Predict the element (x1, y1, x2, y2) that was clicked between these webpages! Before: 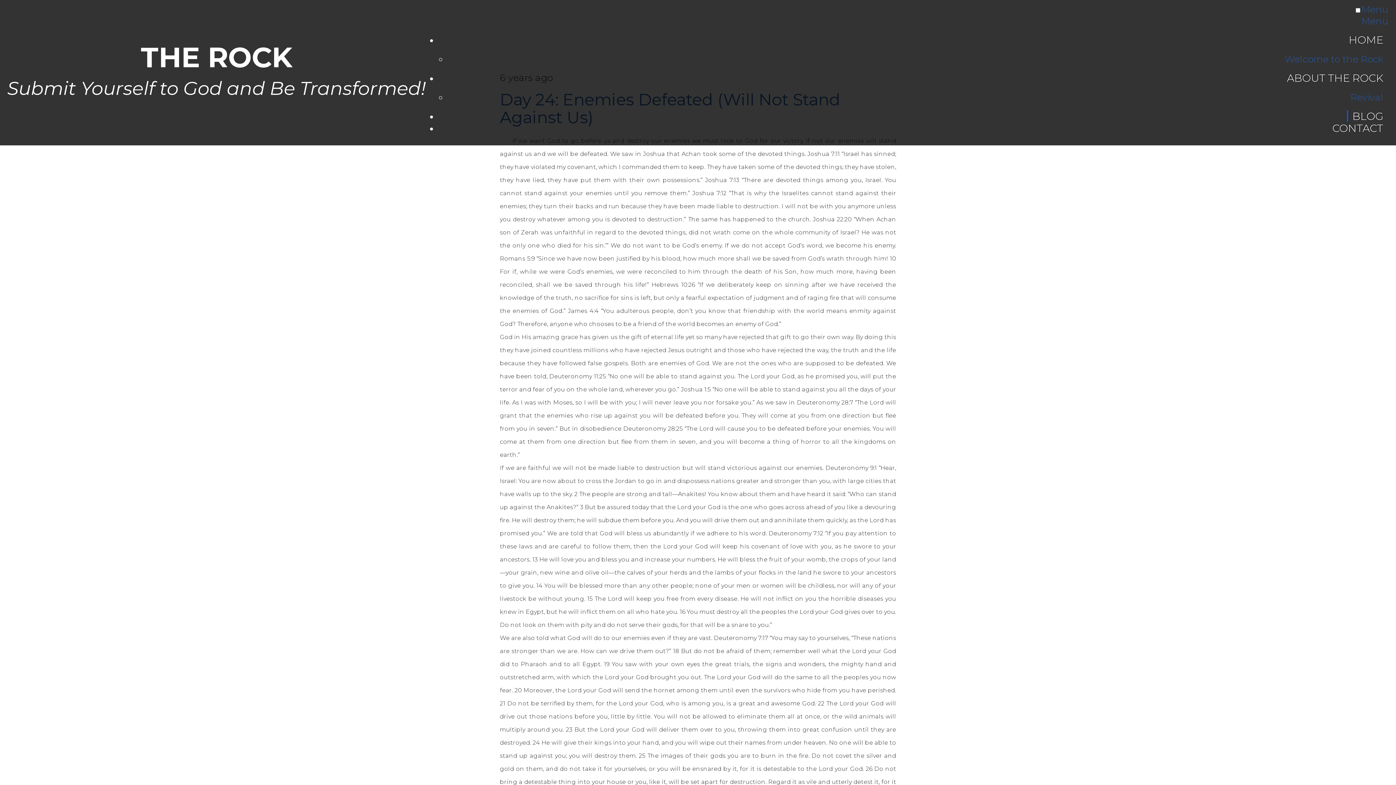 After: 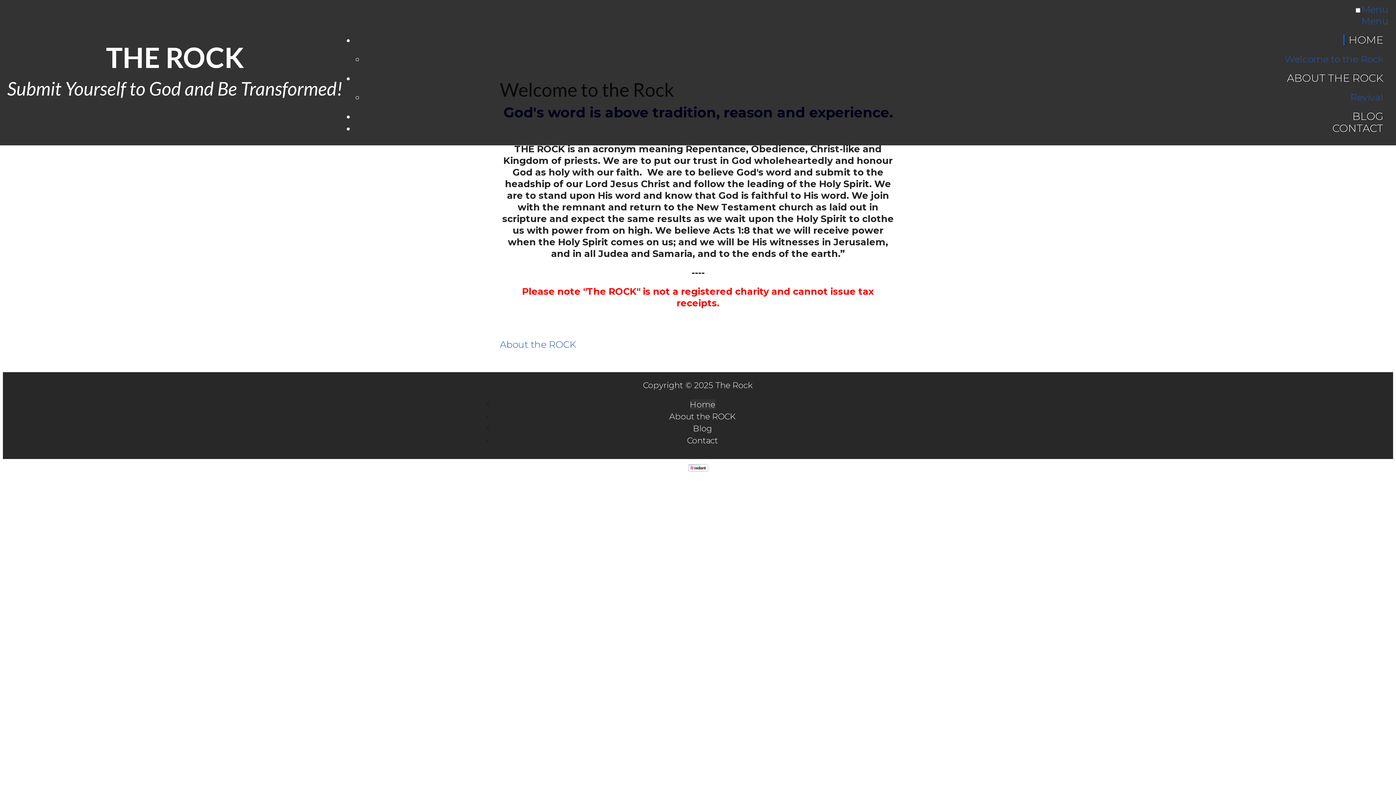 Action: label: Welcome to the Rock bbox: (1279, 49, 1389, 68)